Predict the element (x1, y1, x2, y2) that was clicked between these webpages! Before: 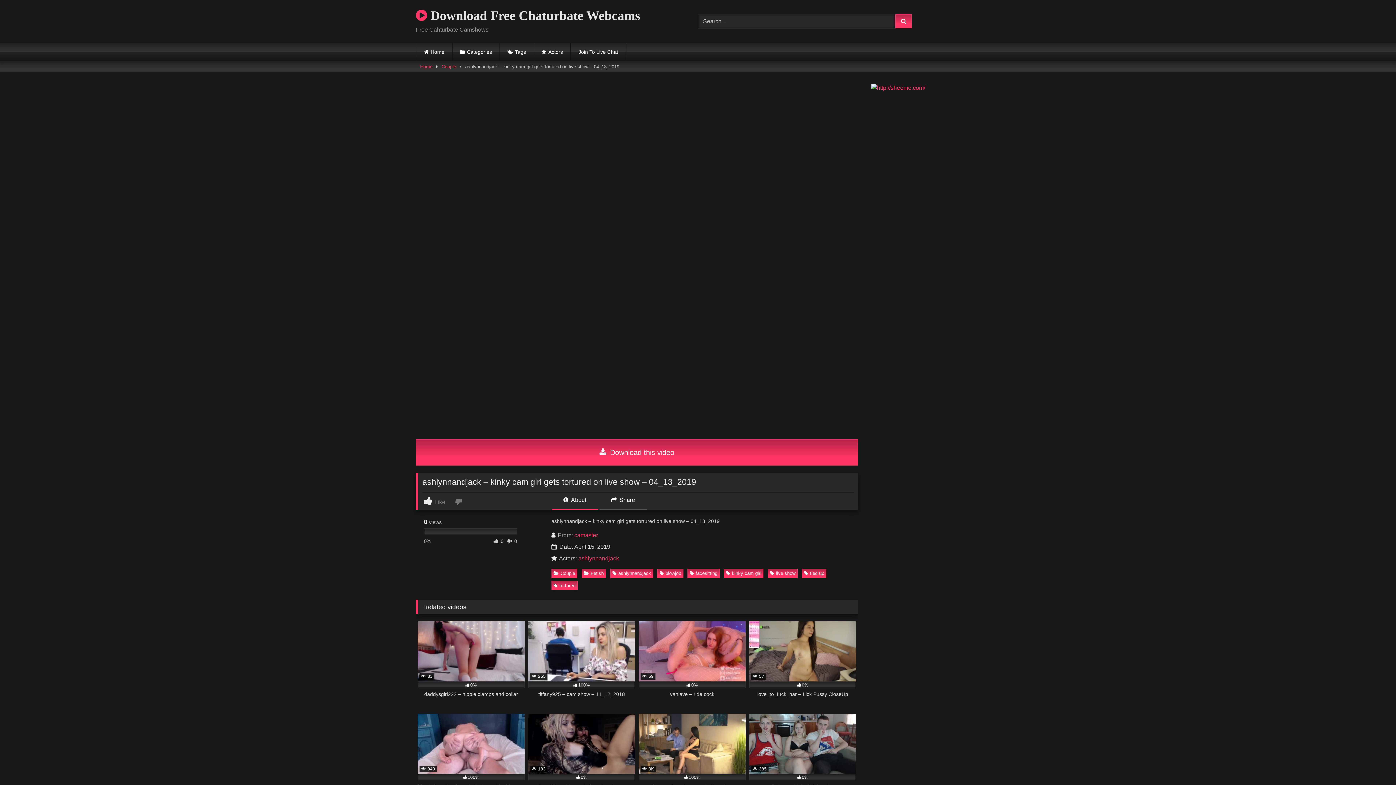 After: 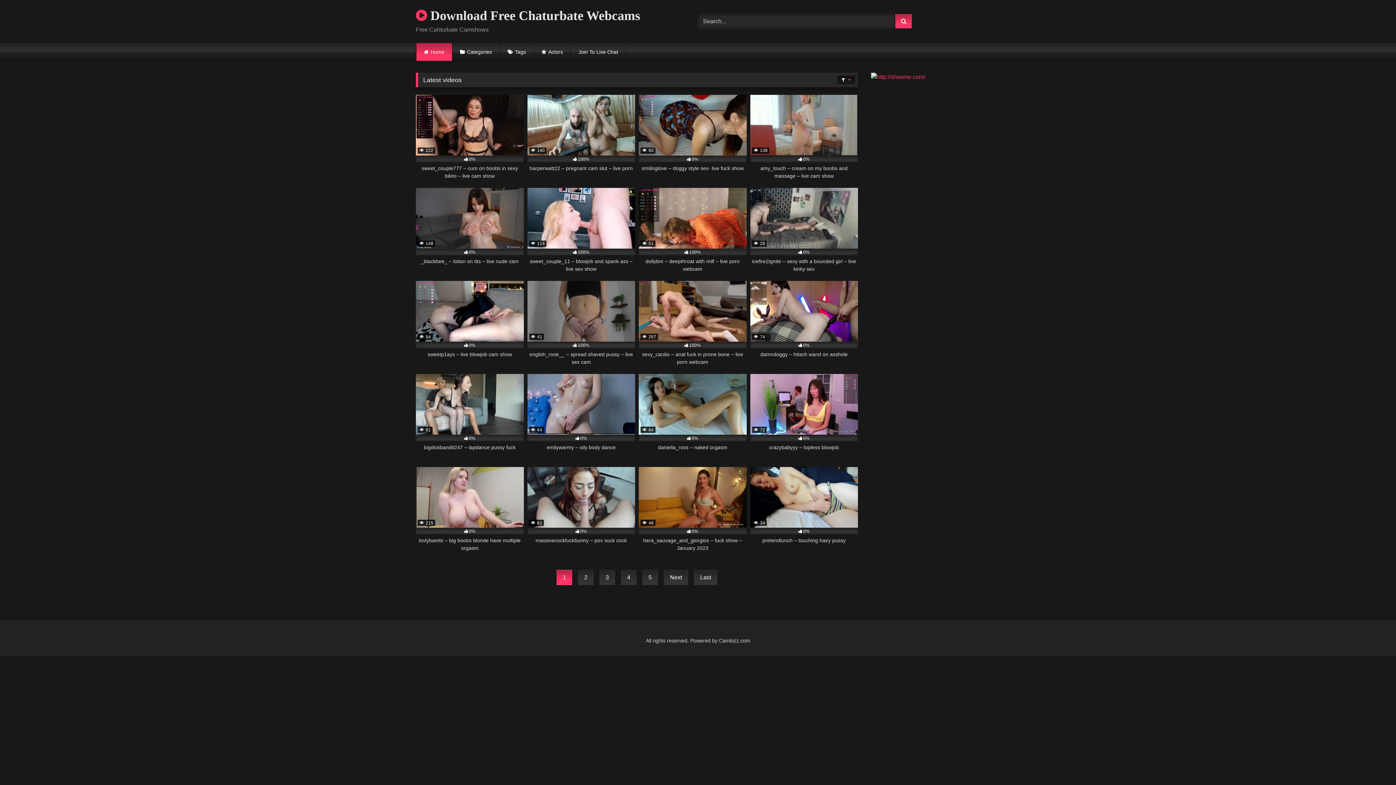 Action: label: Home bbox: (420, 61, 432, 71)